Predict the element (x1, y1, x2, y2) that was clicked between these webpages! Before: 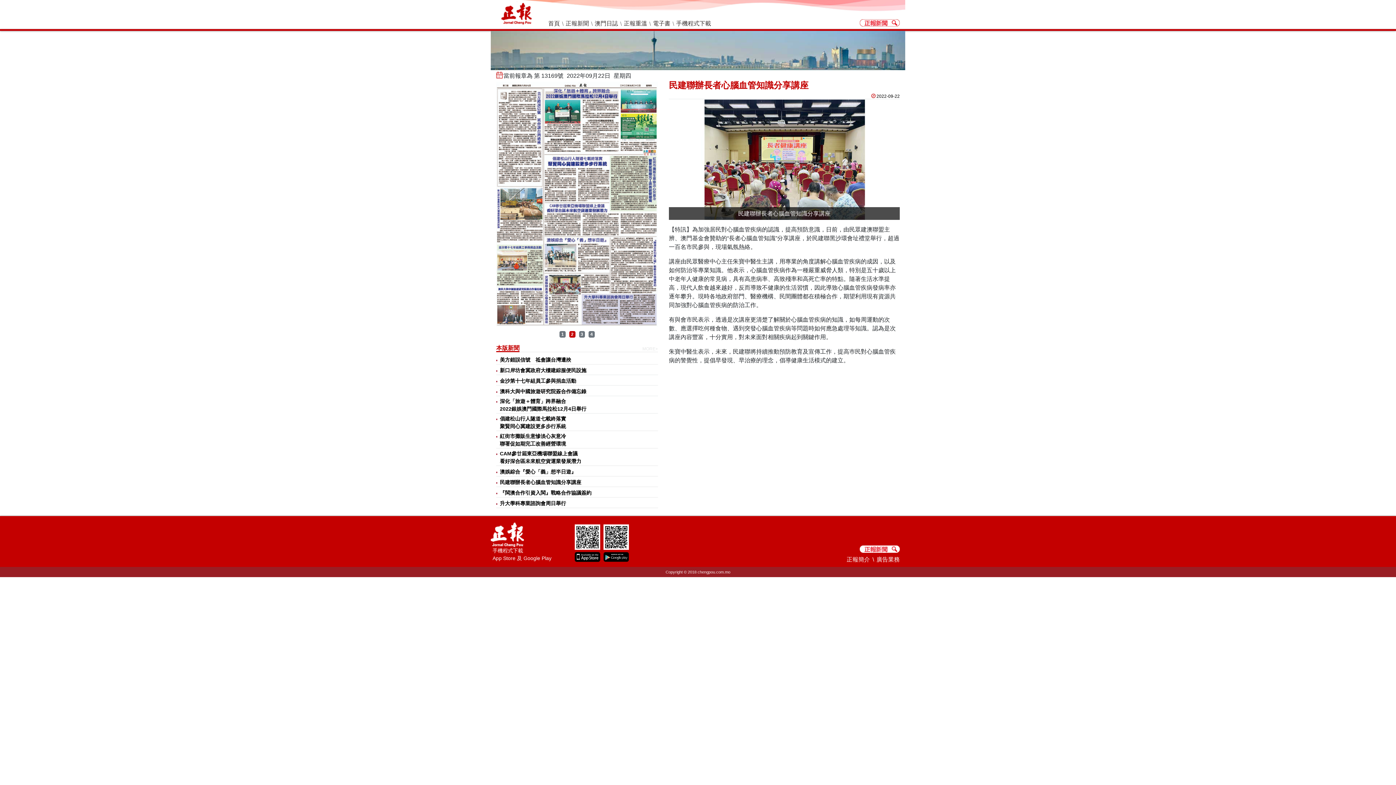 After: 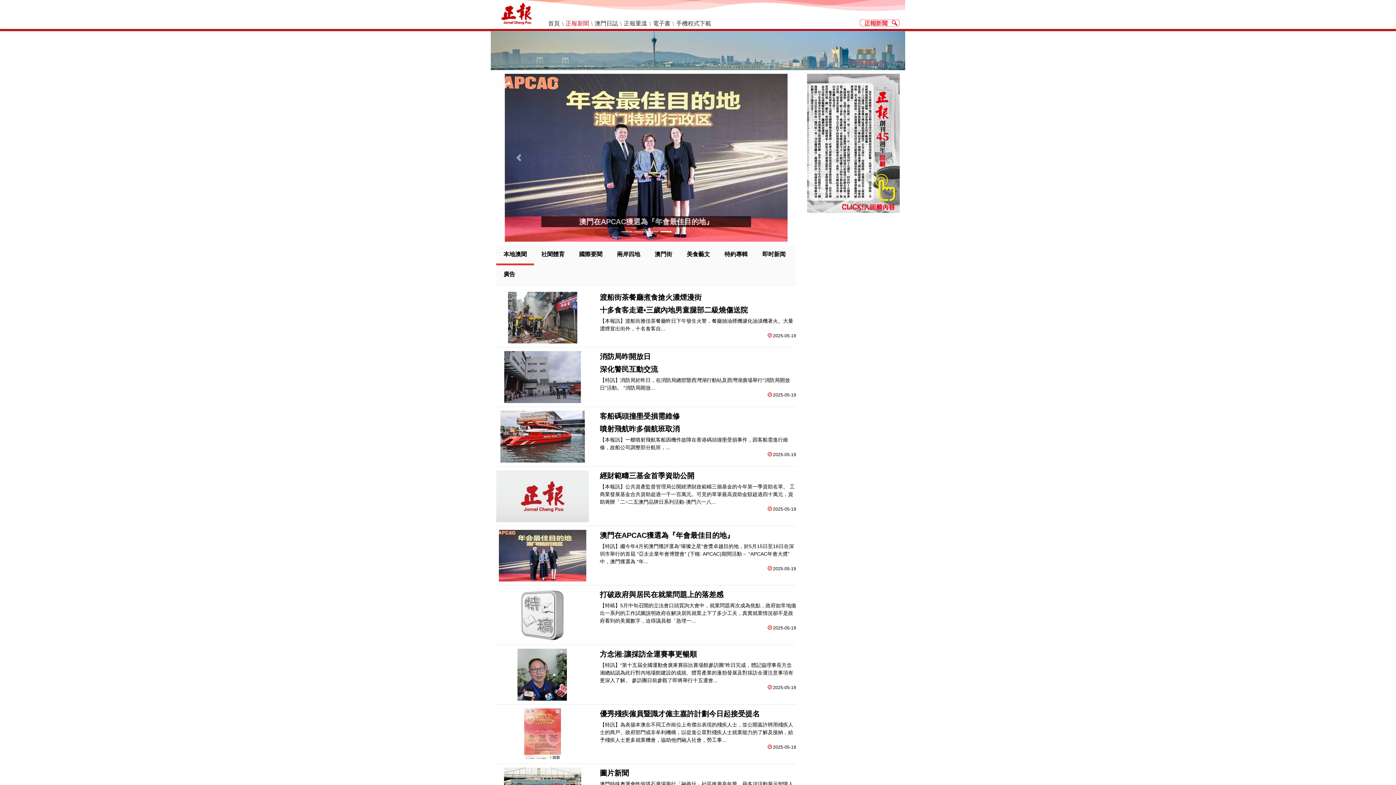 Action: label: 正報新聞 bbox: (565, 19, 589, 30)